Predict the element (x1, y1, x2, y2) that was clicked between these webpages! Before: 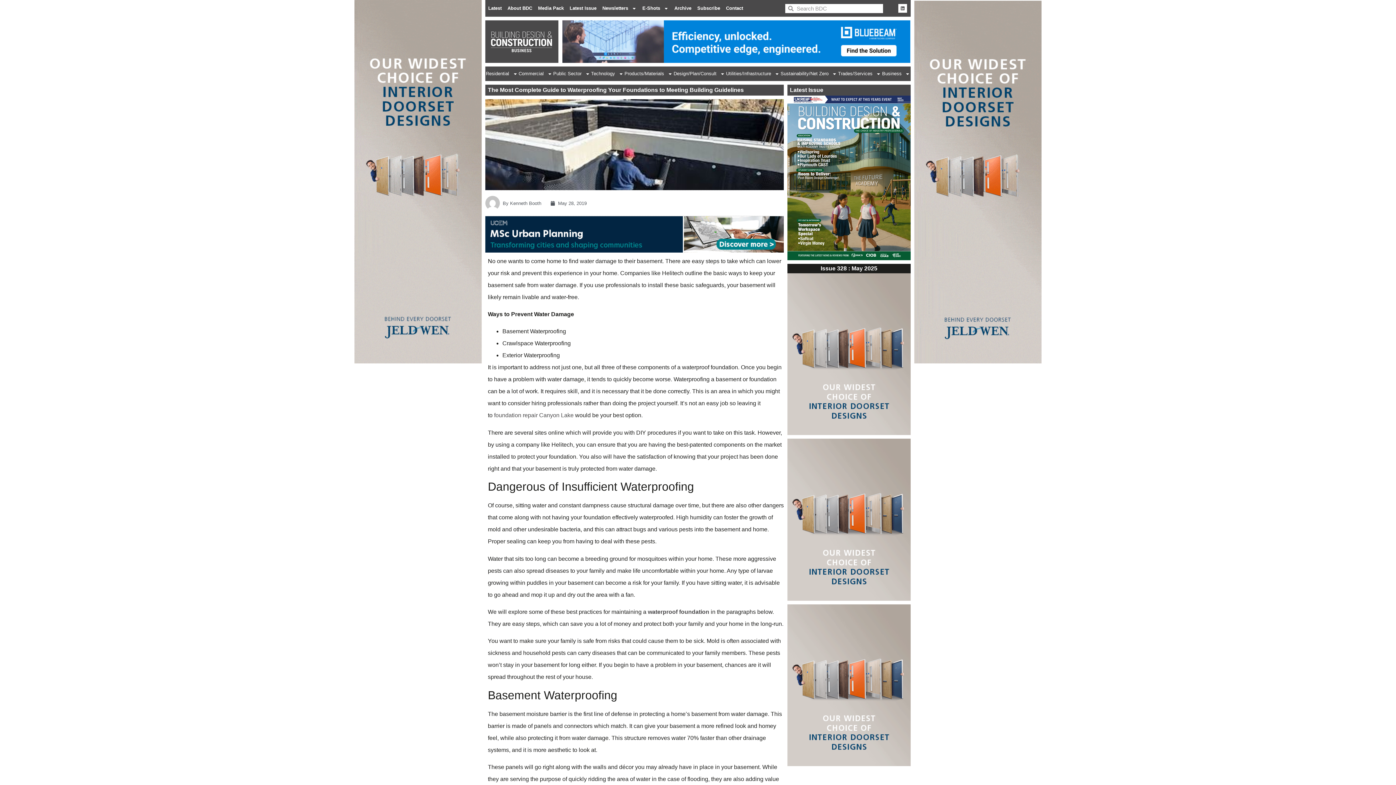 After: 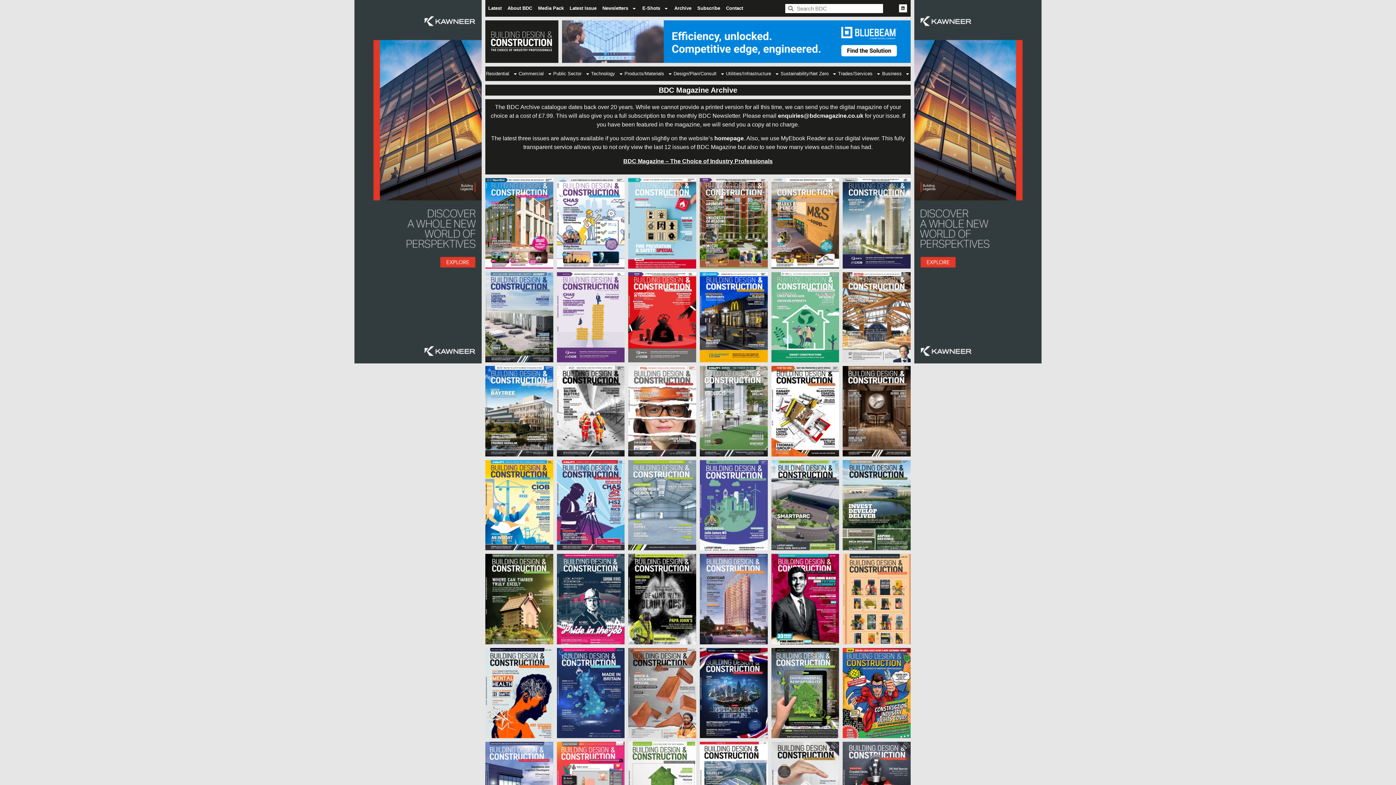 Action: bbox: (671, 0, 694, 16) label: Archive